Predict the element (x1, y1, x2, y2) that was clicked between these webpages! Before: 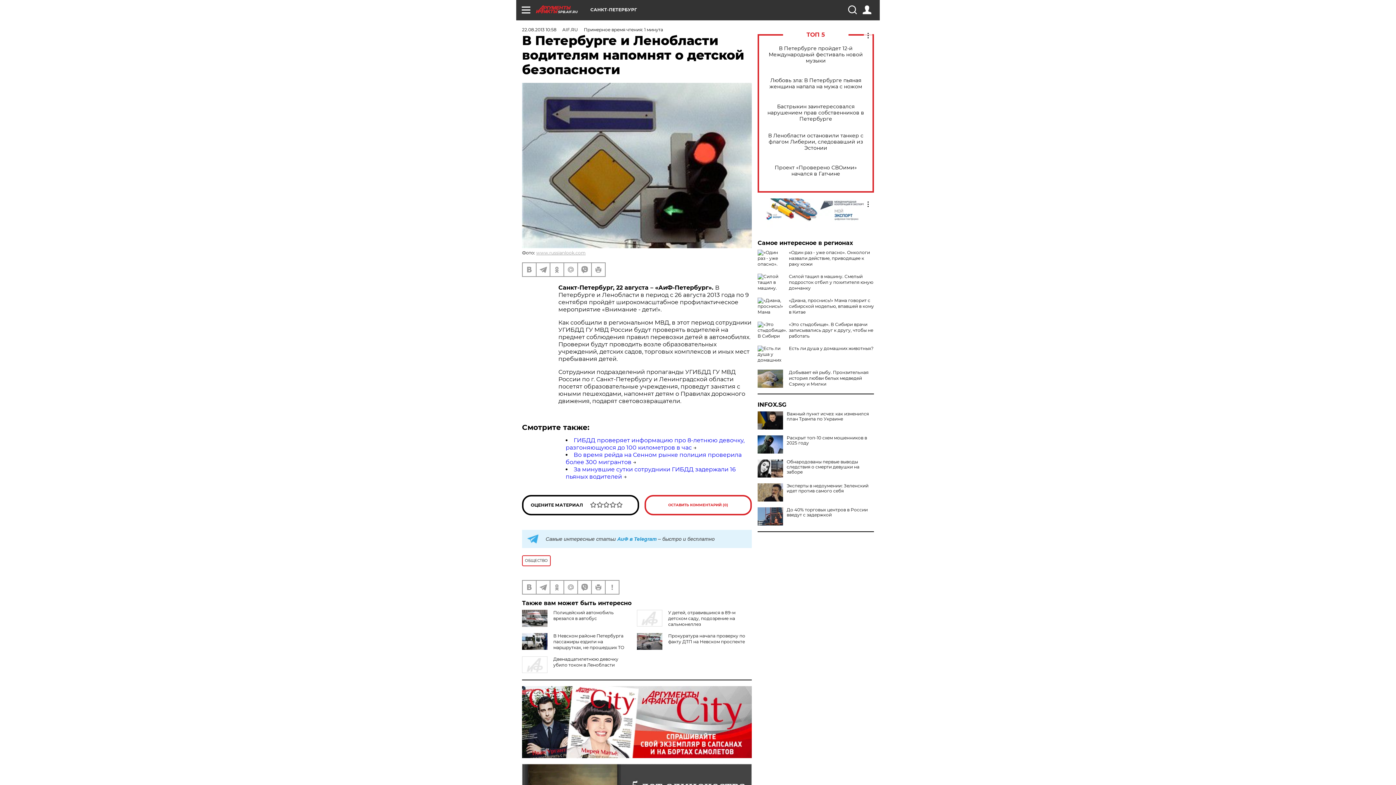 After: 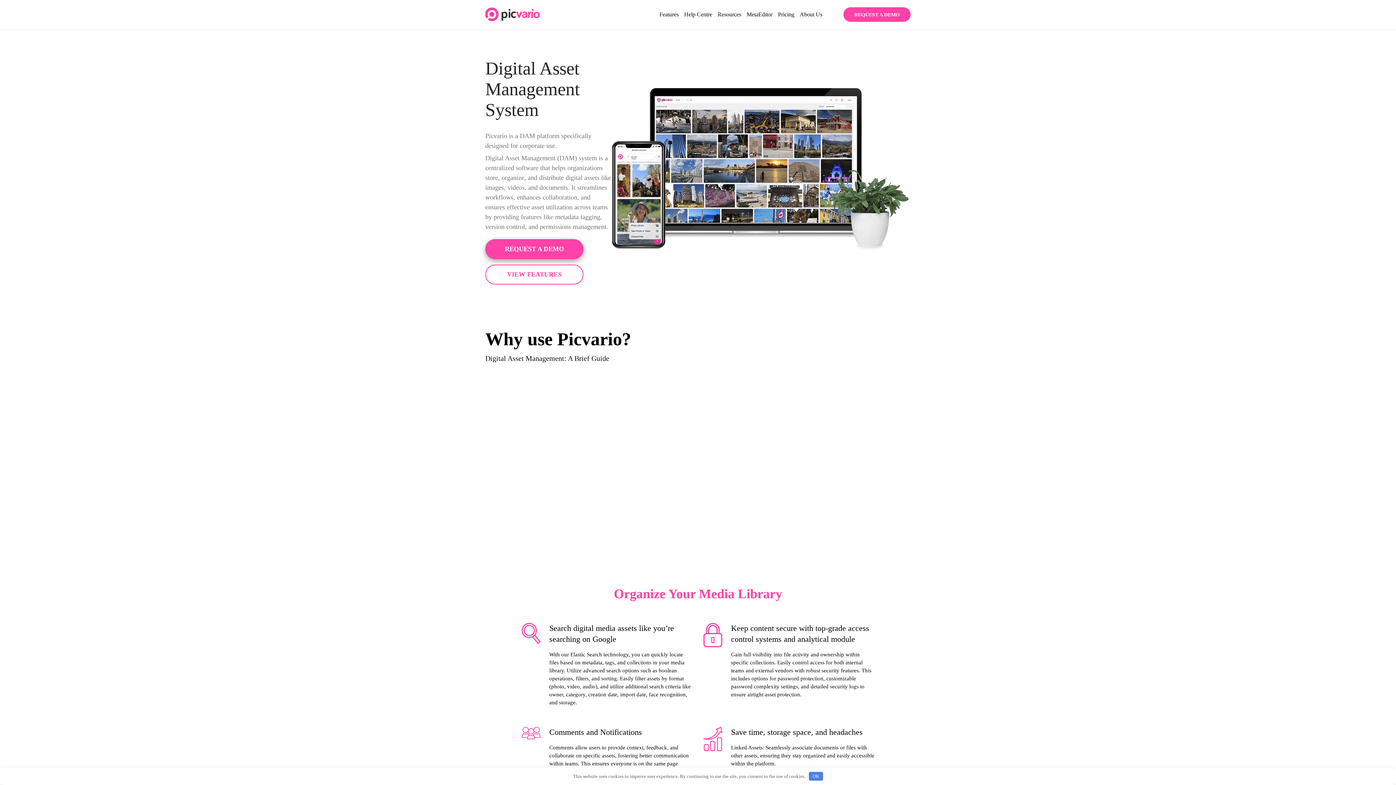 Action: bbox: (536, 250, 585, 255) label: www.russianlook.com